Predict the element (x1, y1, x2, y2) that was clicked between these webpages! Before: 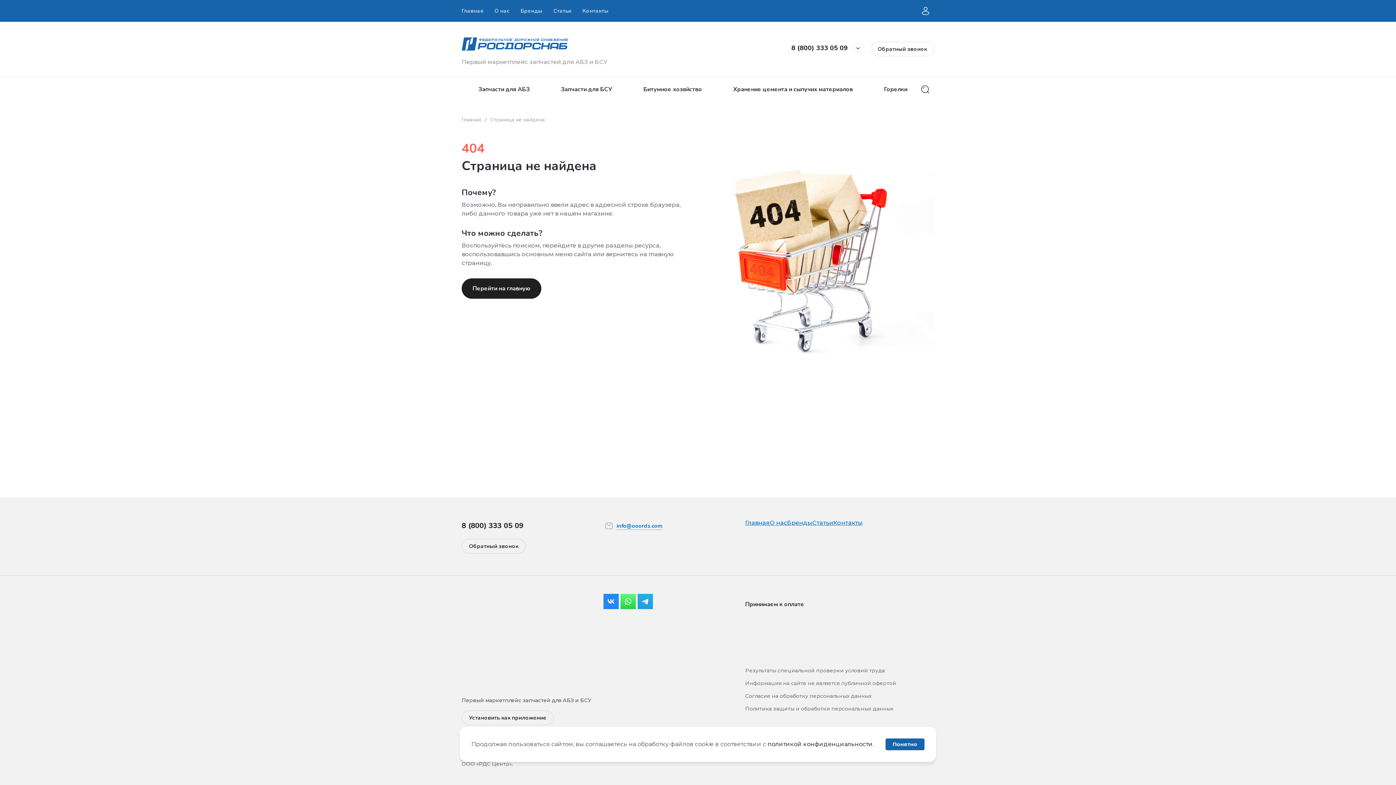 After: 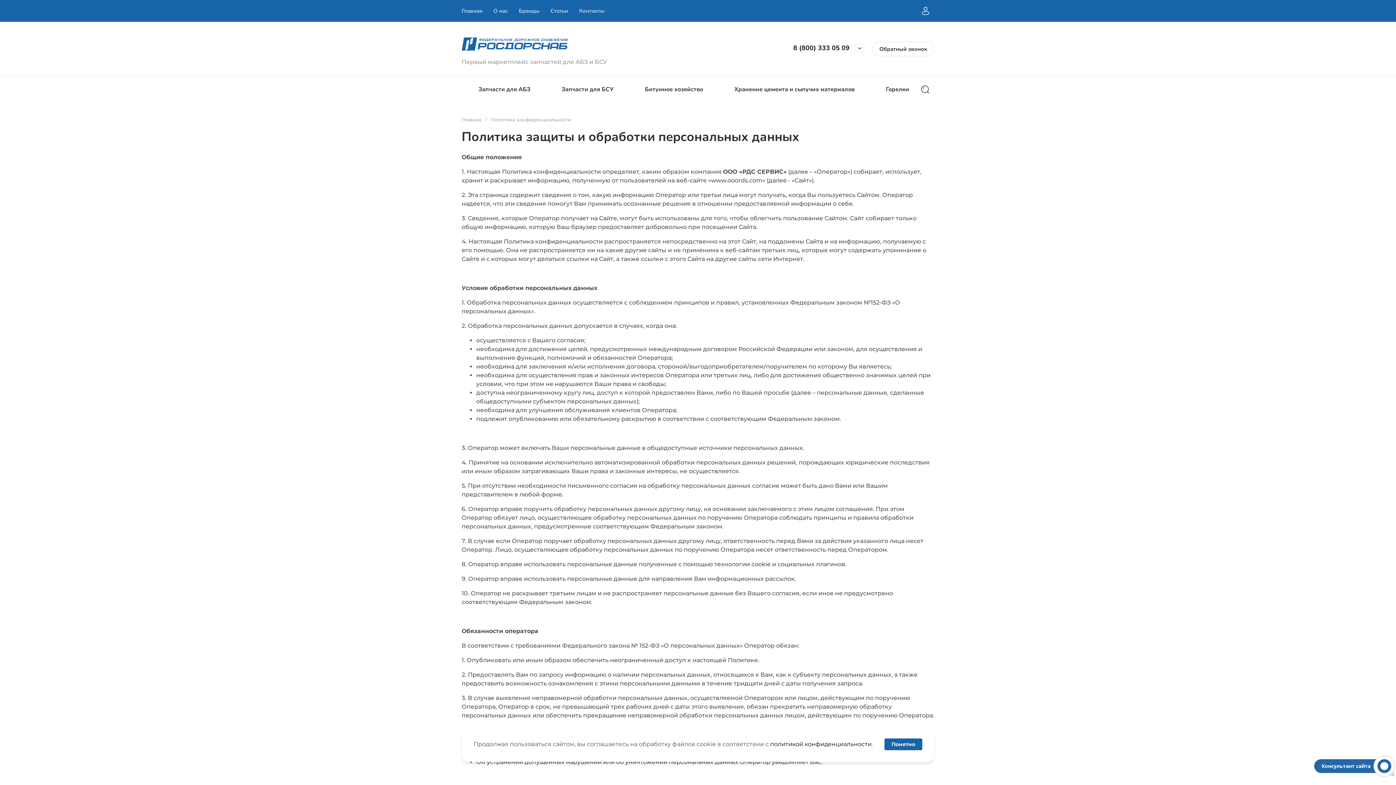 Action: label: Политика защиты и обработки персональных данных bbox: (745, 705, 893, 712)